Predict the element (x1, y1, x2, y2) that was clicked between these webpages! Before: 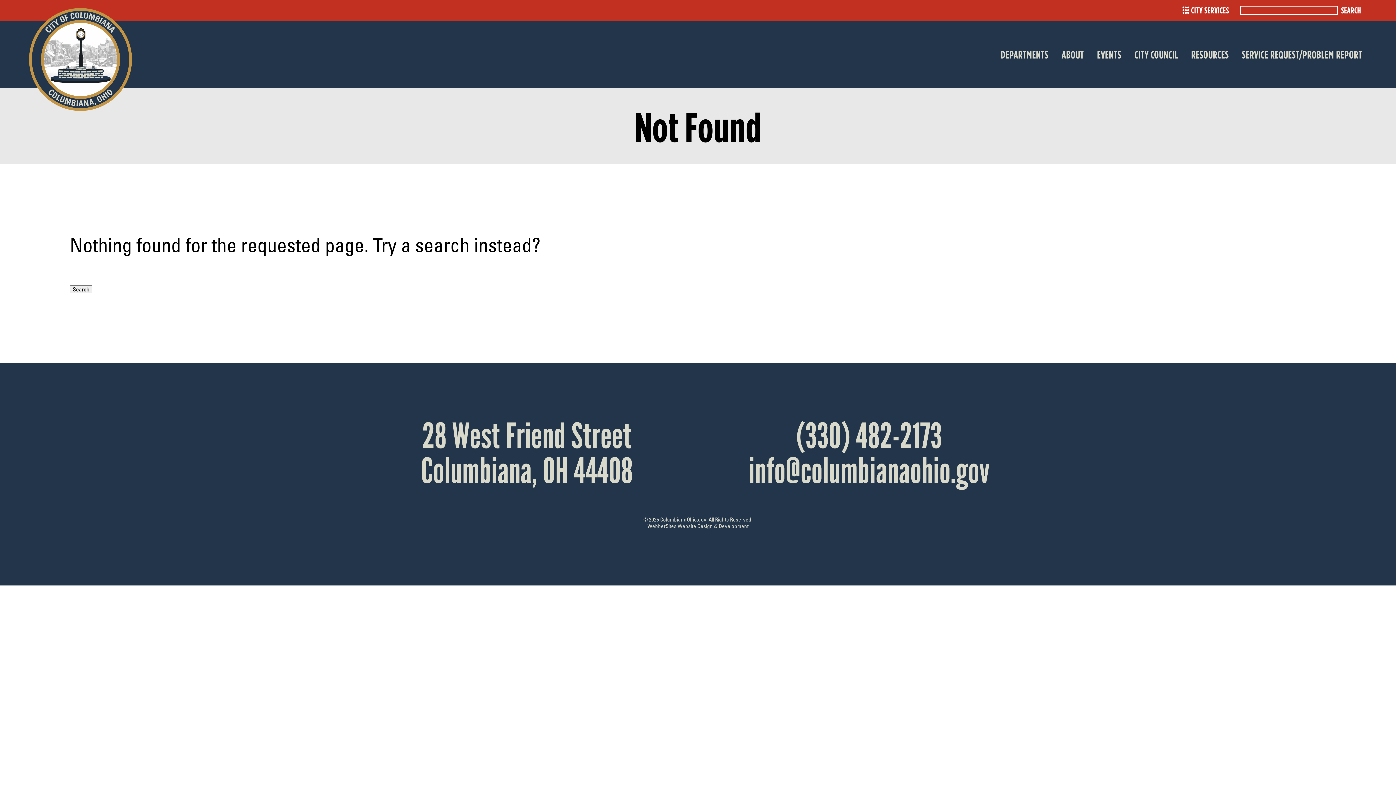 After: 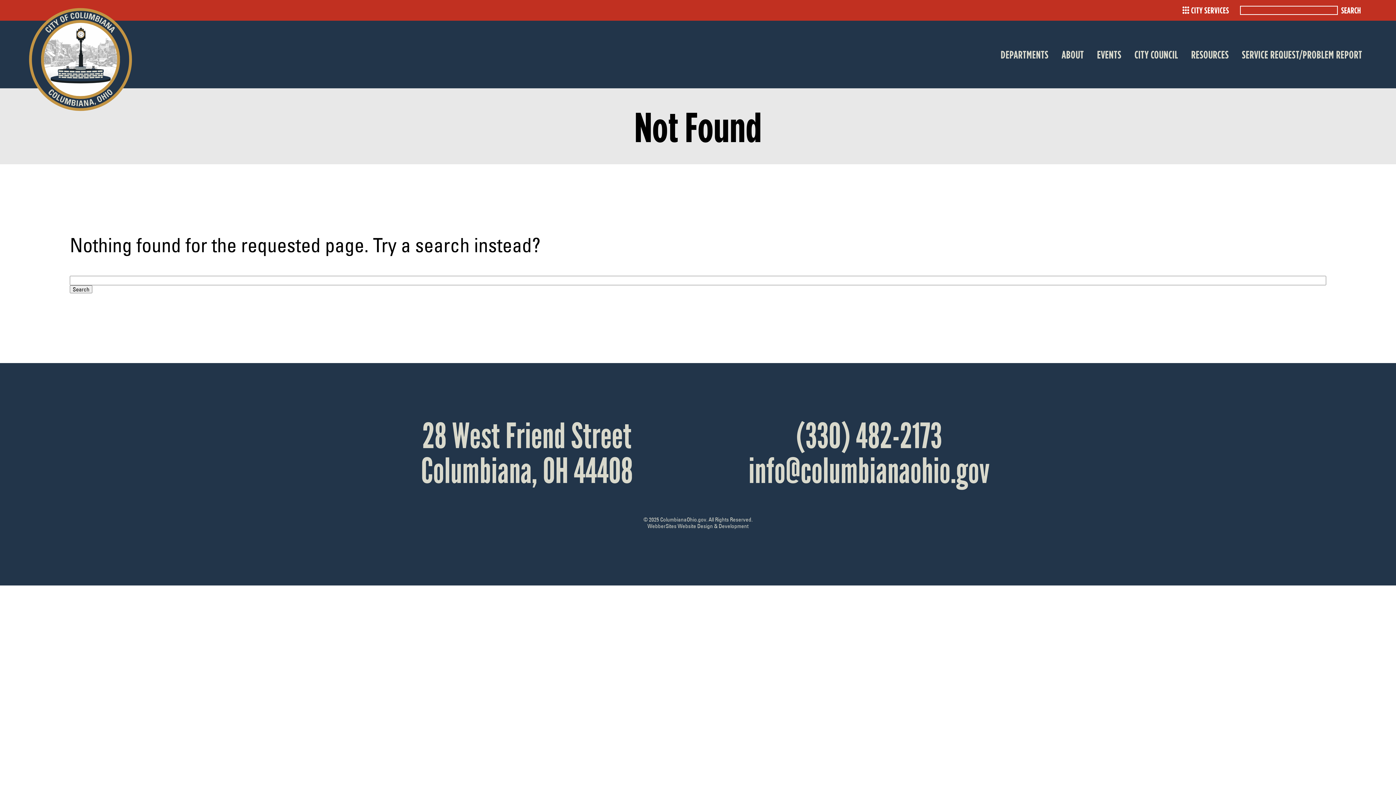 Action: label: info@columbianaohio.gov bbox: (748, 450, 989, 491)